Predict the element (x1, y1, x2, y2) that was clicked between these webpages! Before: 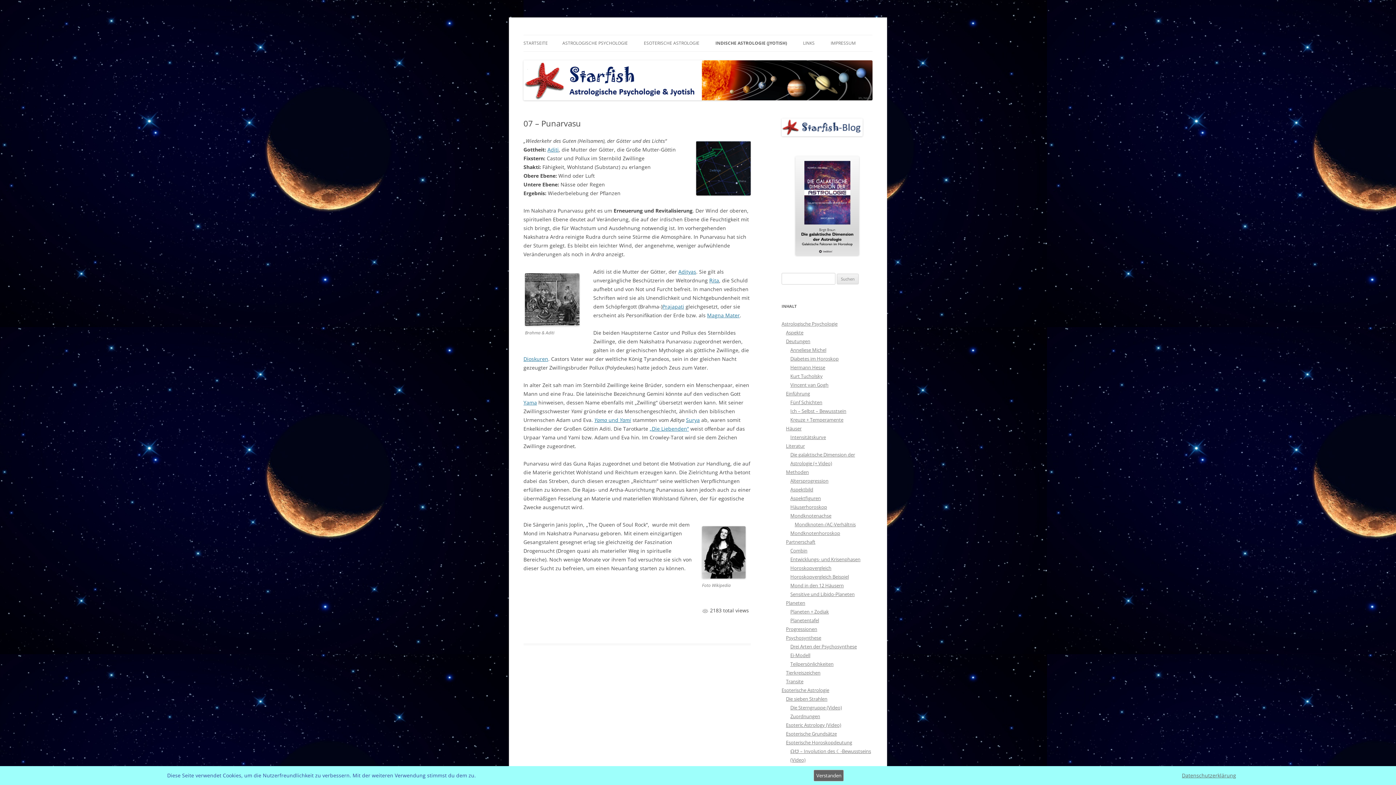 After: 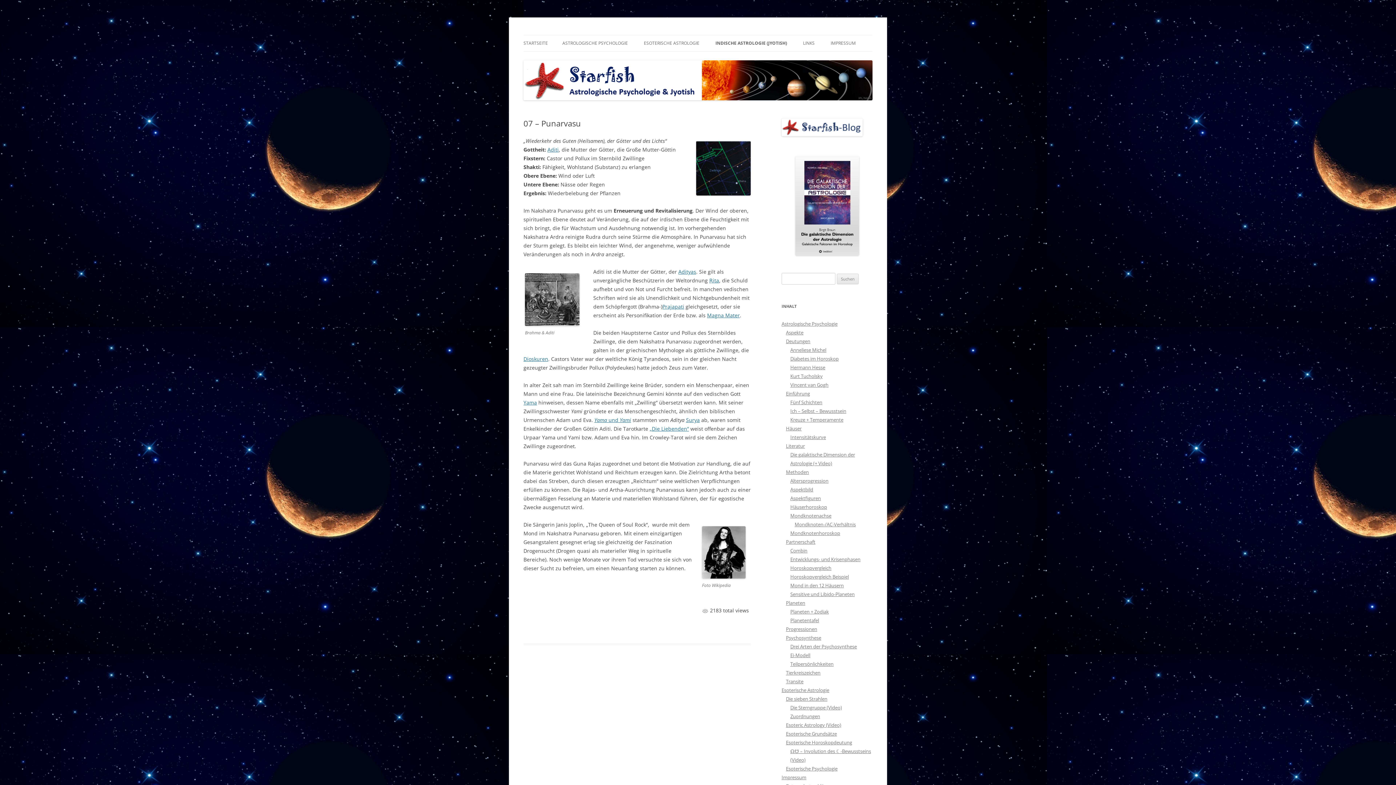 Action: label: Verstanden bbox: (813, 770, 844, 781)